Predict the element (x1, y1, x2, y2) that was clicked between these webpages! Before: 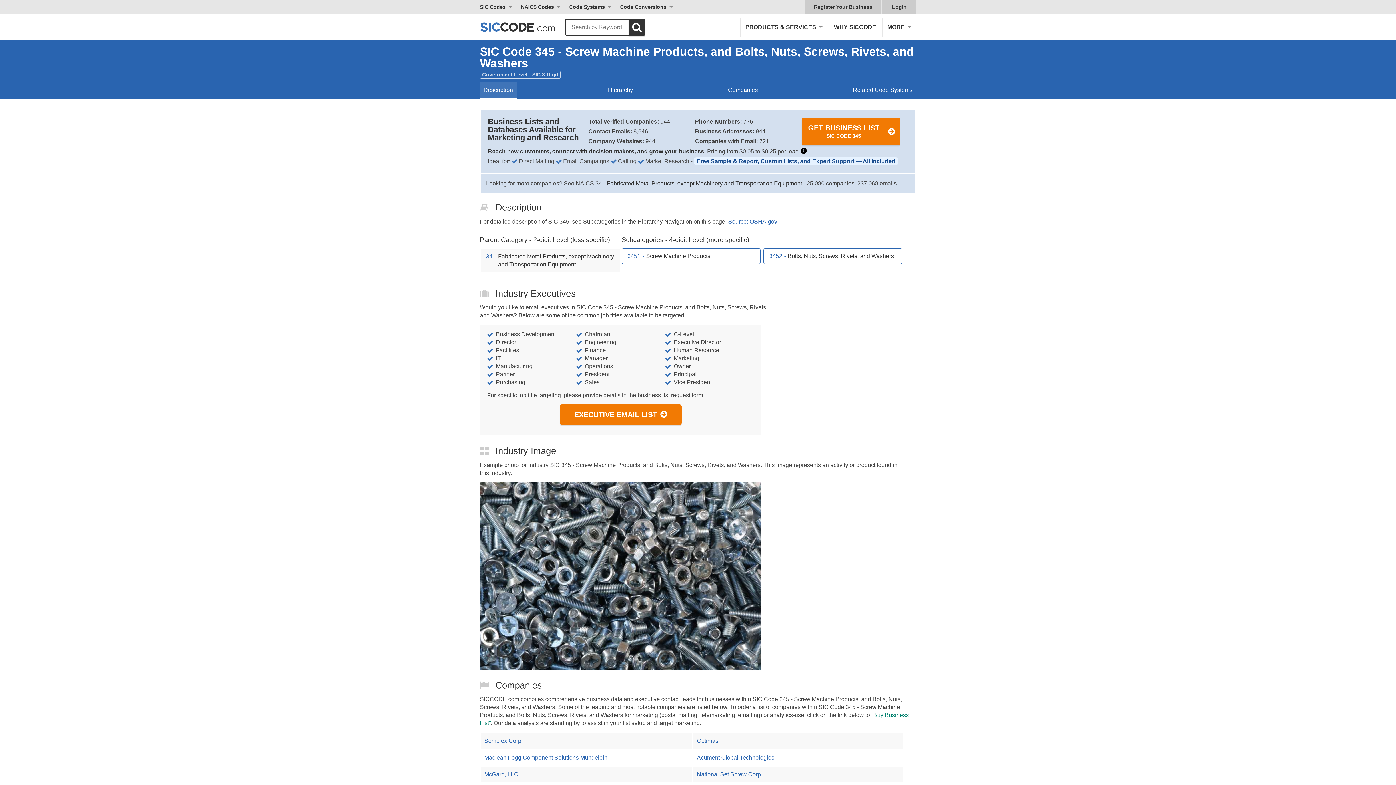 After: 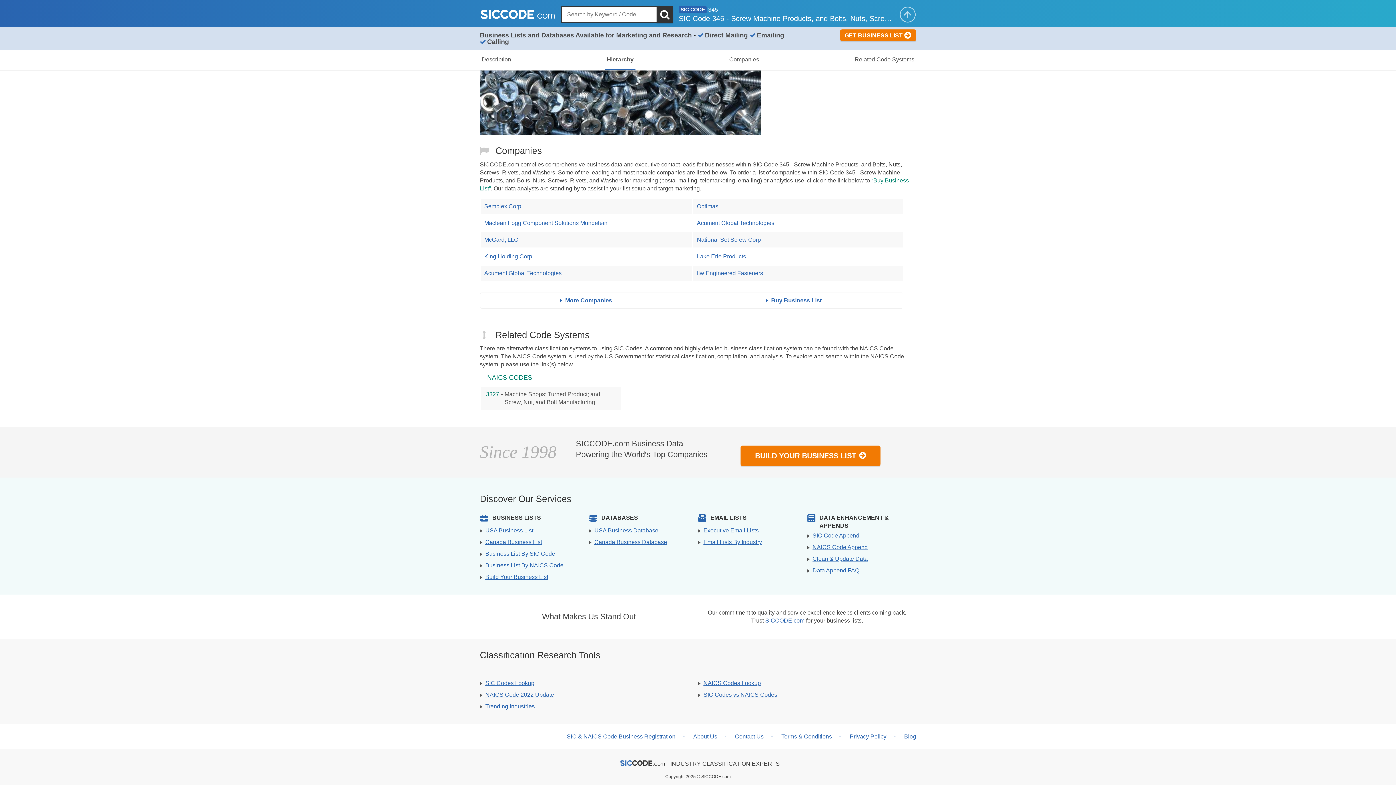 Action: label: Companies bbox: (724, 82, 761, 98)